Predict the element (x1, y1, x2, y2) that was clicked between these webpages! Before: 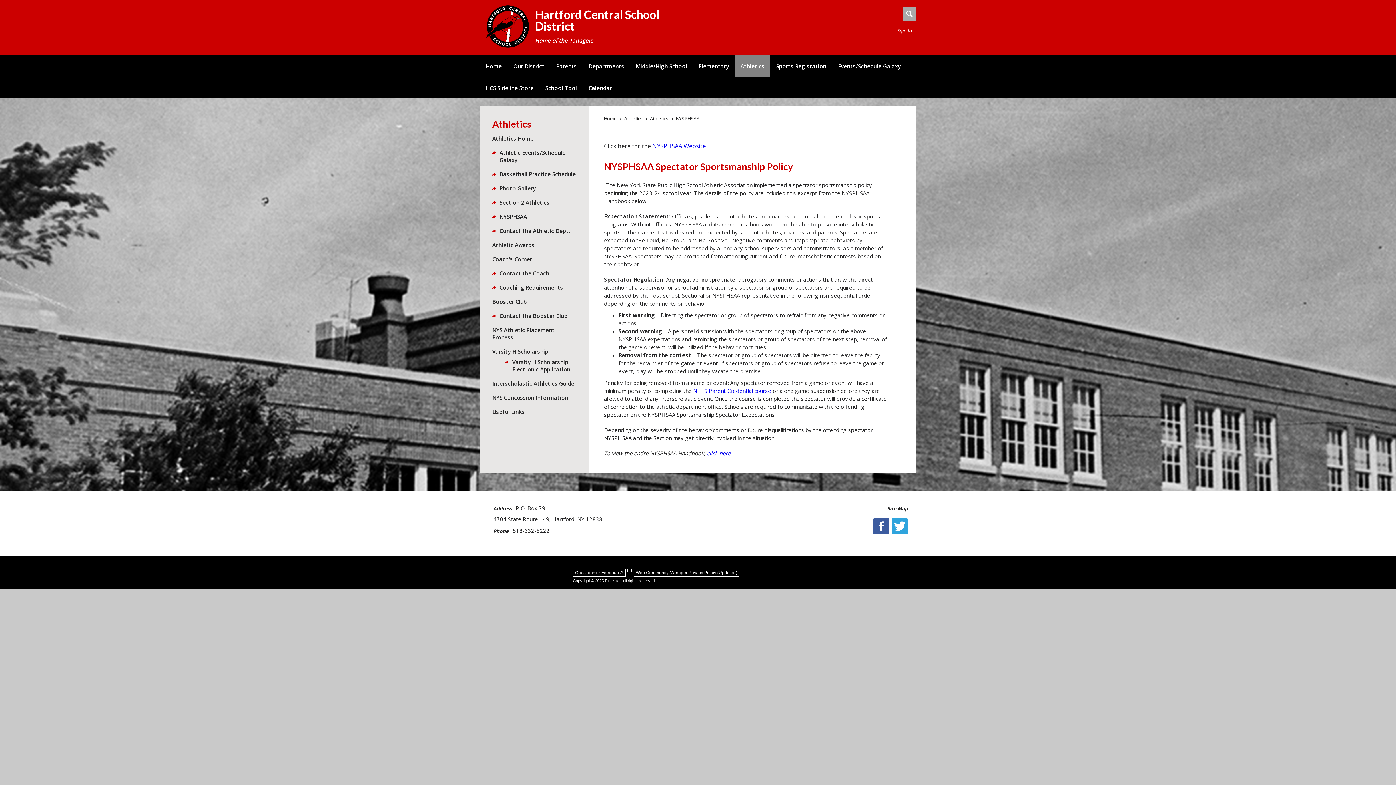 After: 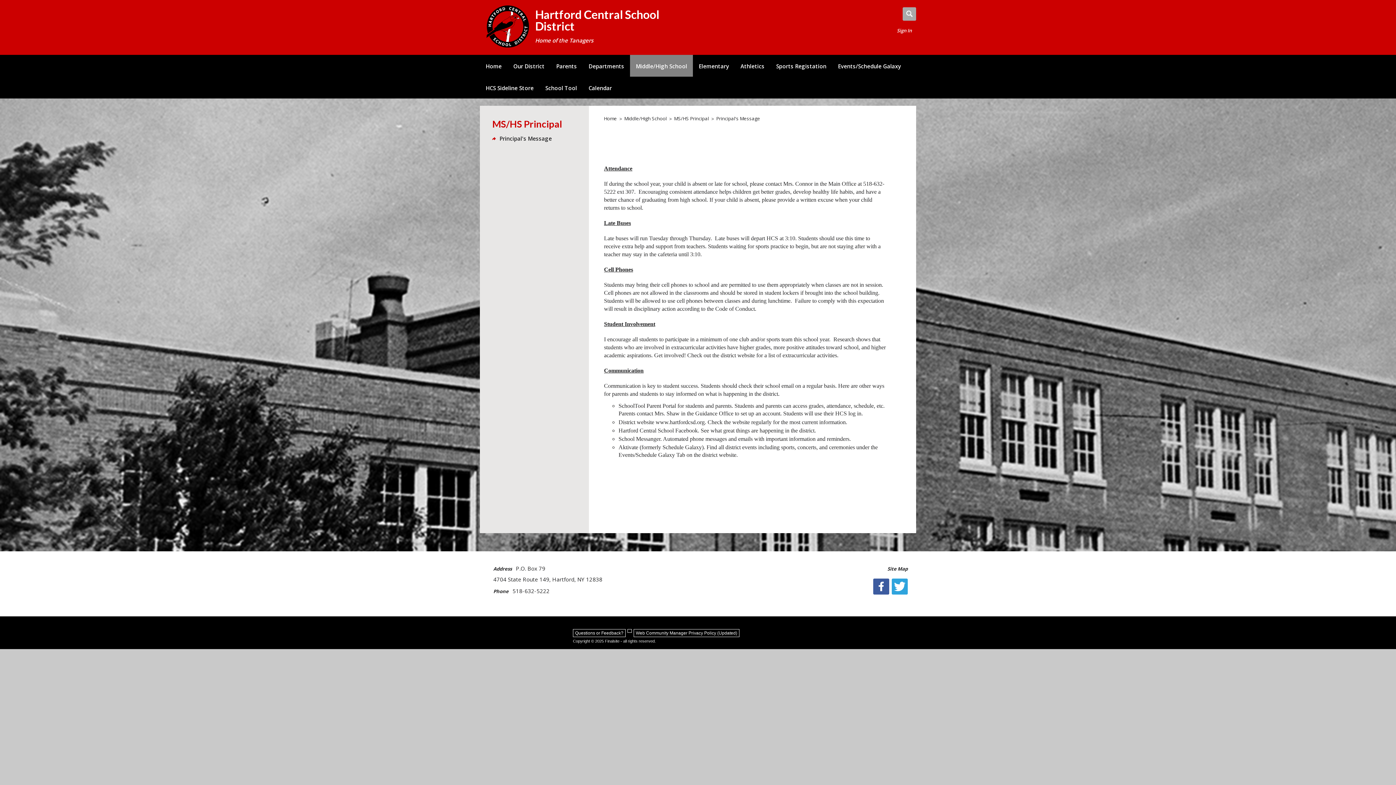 Action: label: Middle/High School bbox: (630, 54, 693, 76)